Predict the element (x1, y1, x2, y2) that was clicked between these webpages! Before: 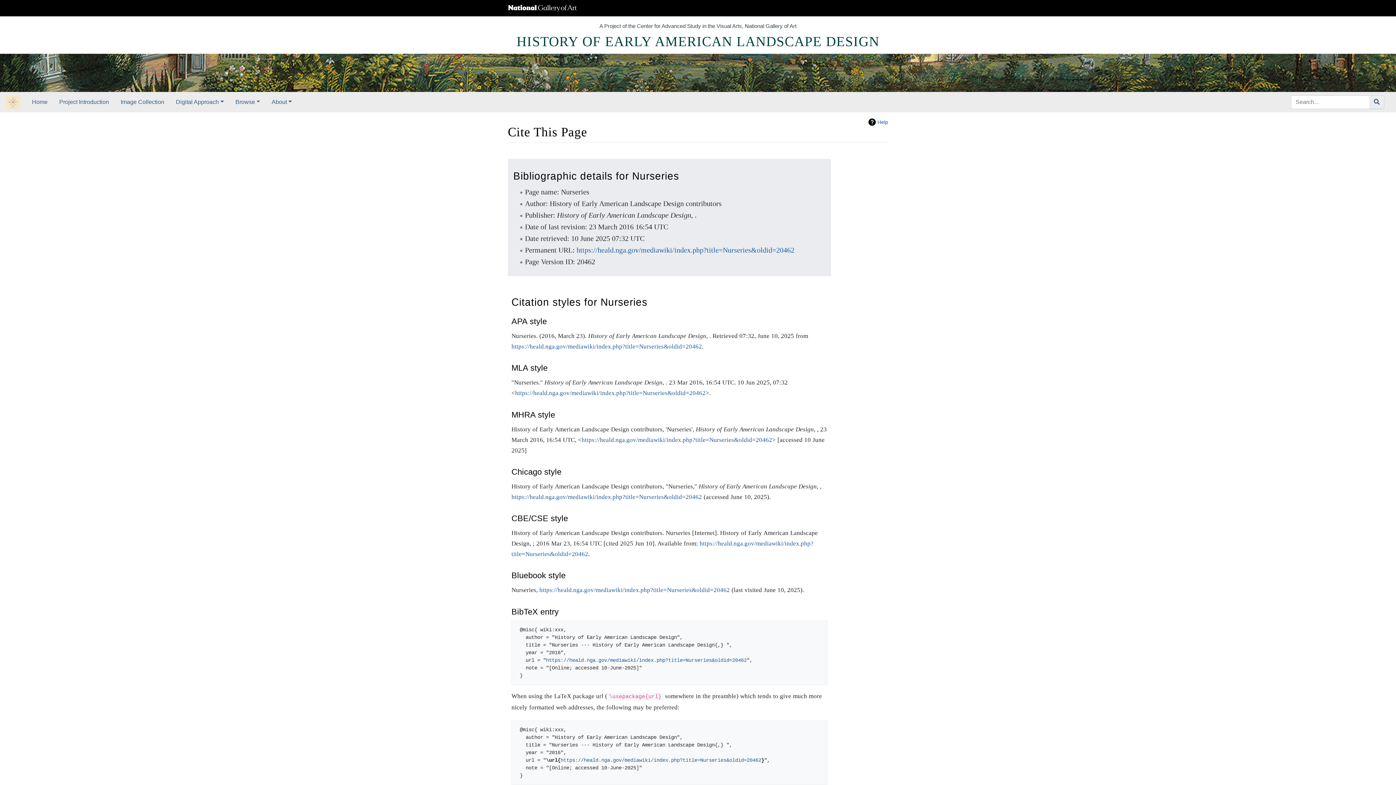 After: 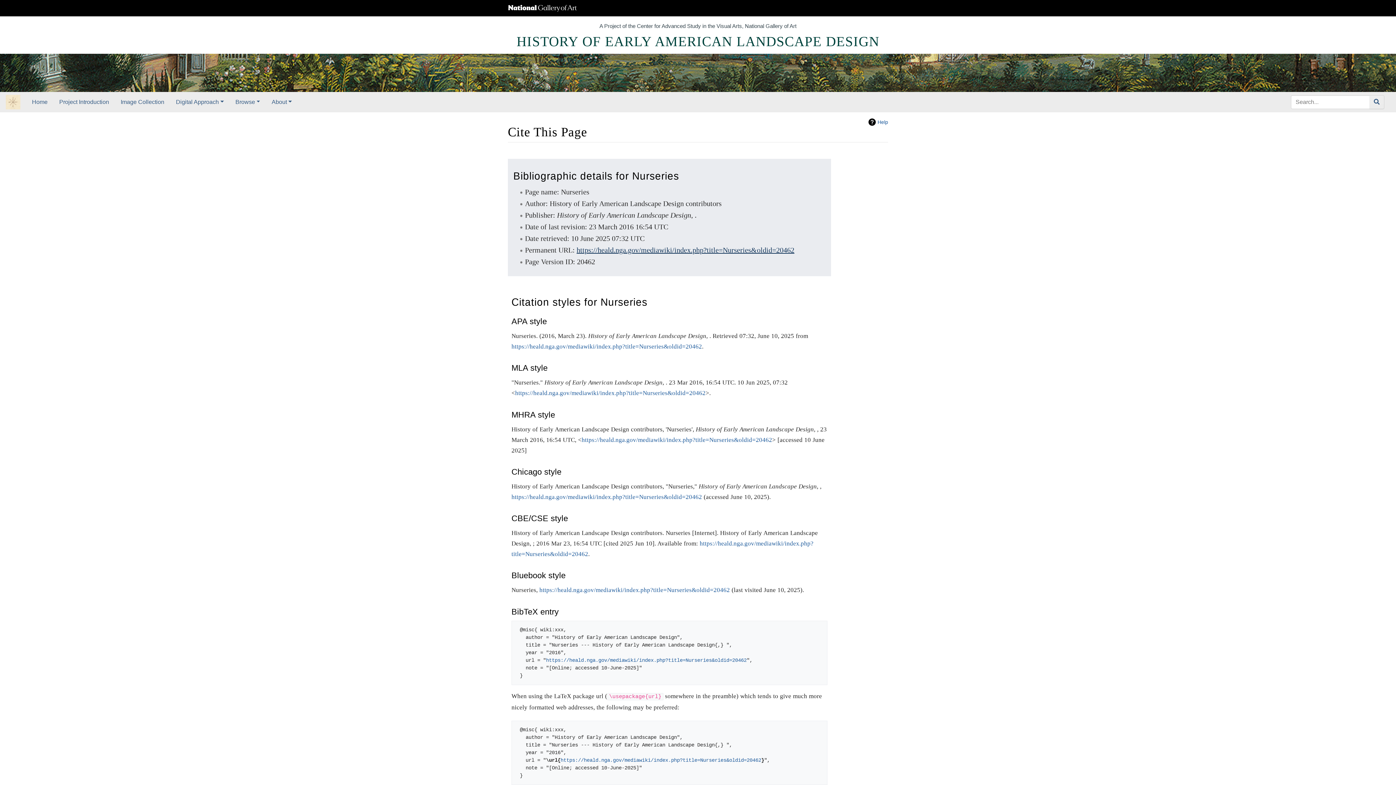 Action: label: https://heald.nga.gov/mediawiki/index.php?title=Nurseries&oldid=20462 bbox: (576, 246, 794, 254)